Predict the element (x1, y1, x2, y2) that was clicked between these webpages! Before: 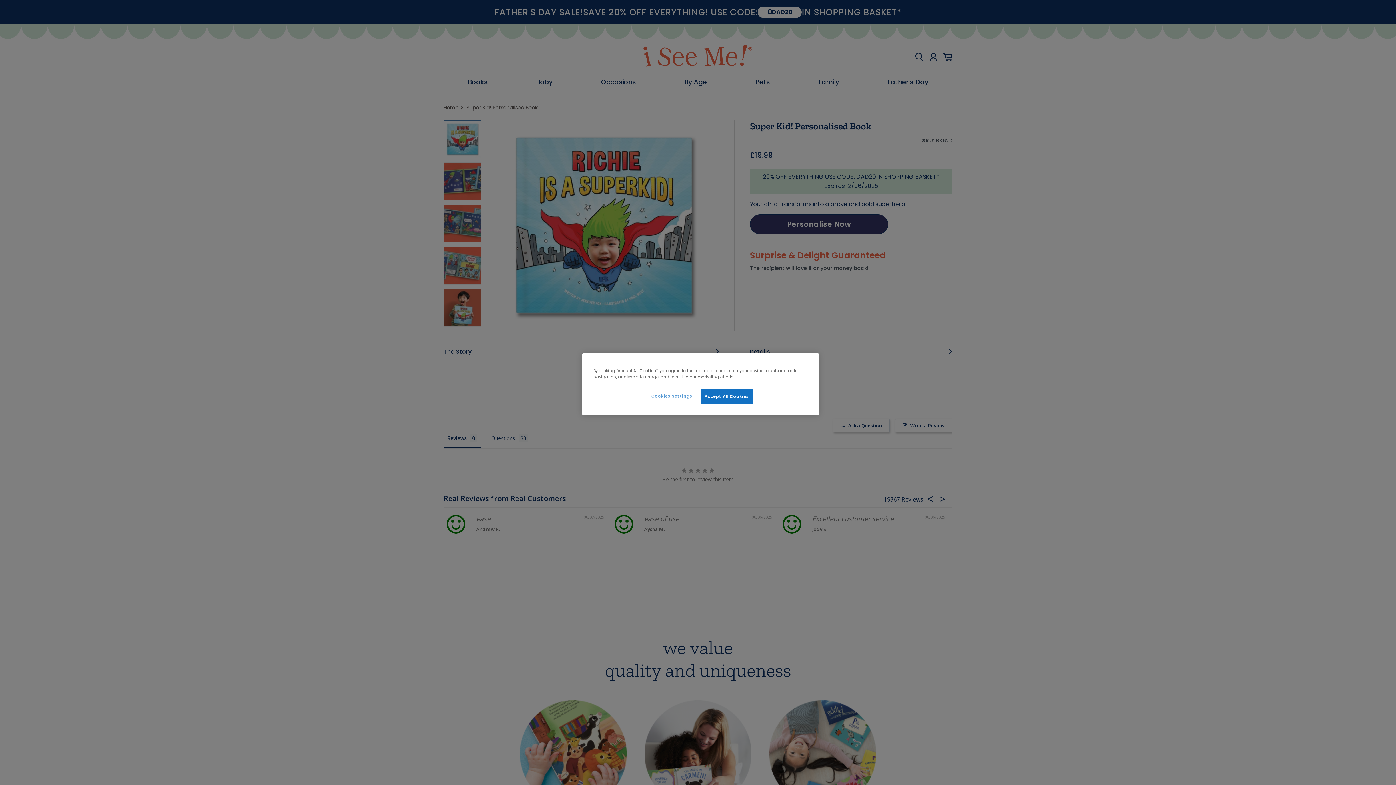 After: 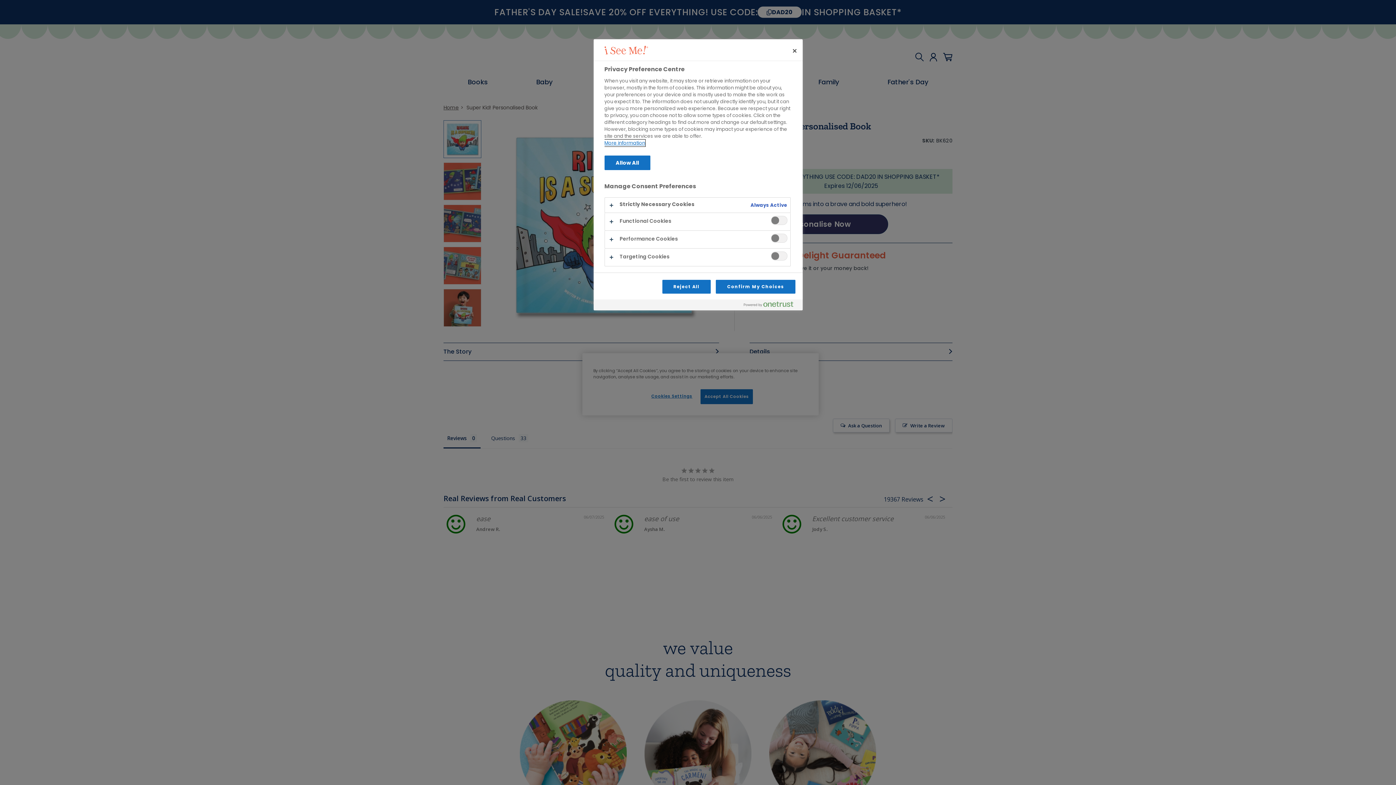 Action: label: Cookies Settings bbox: (647, 389, 696, 403)